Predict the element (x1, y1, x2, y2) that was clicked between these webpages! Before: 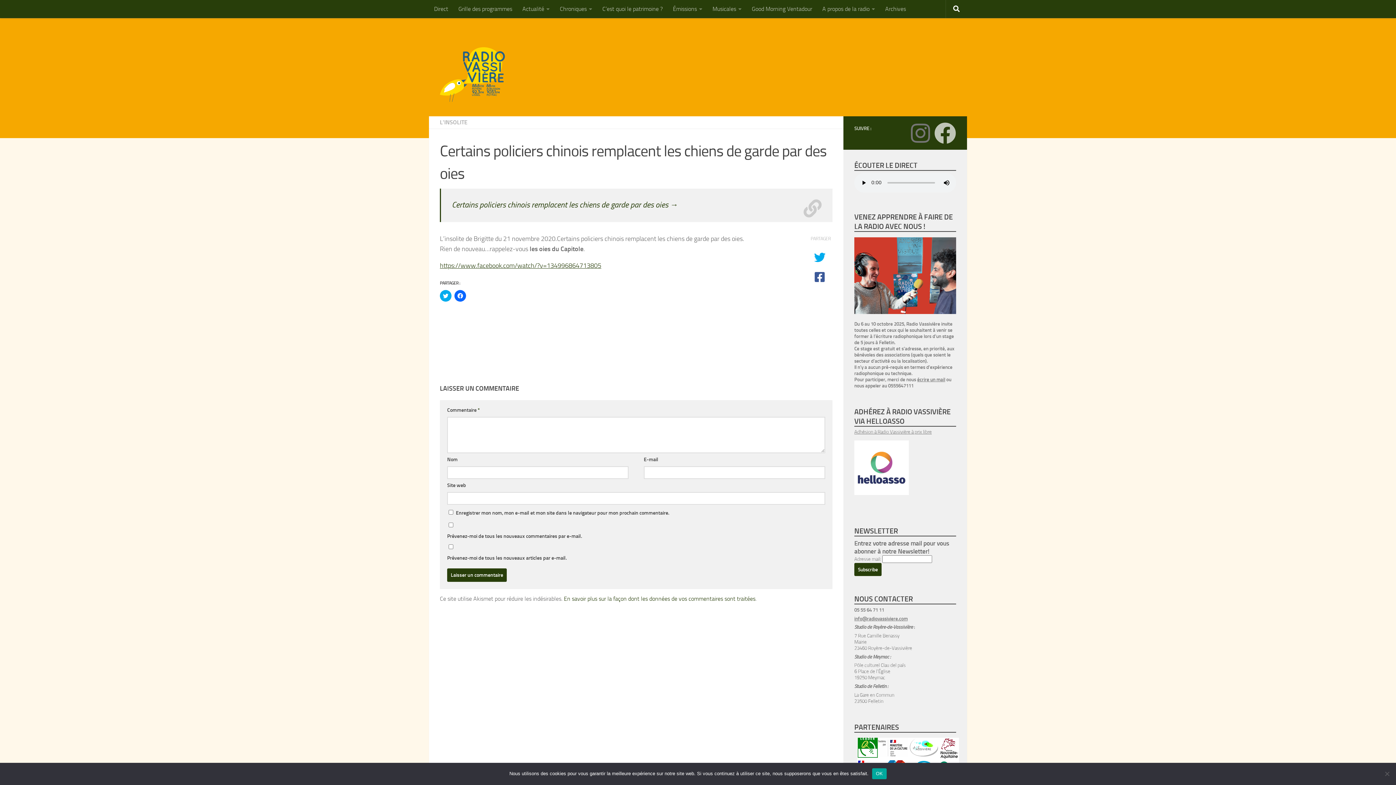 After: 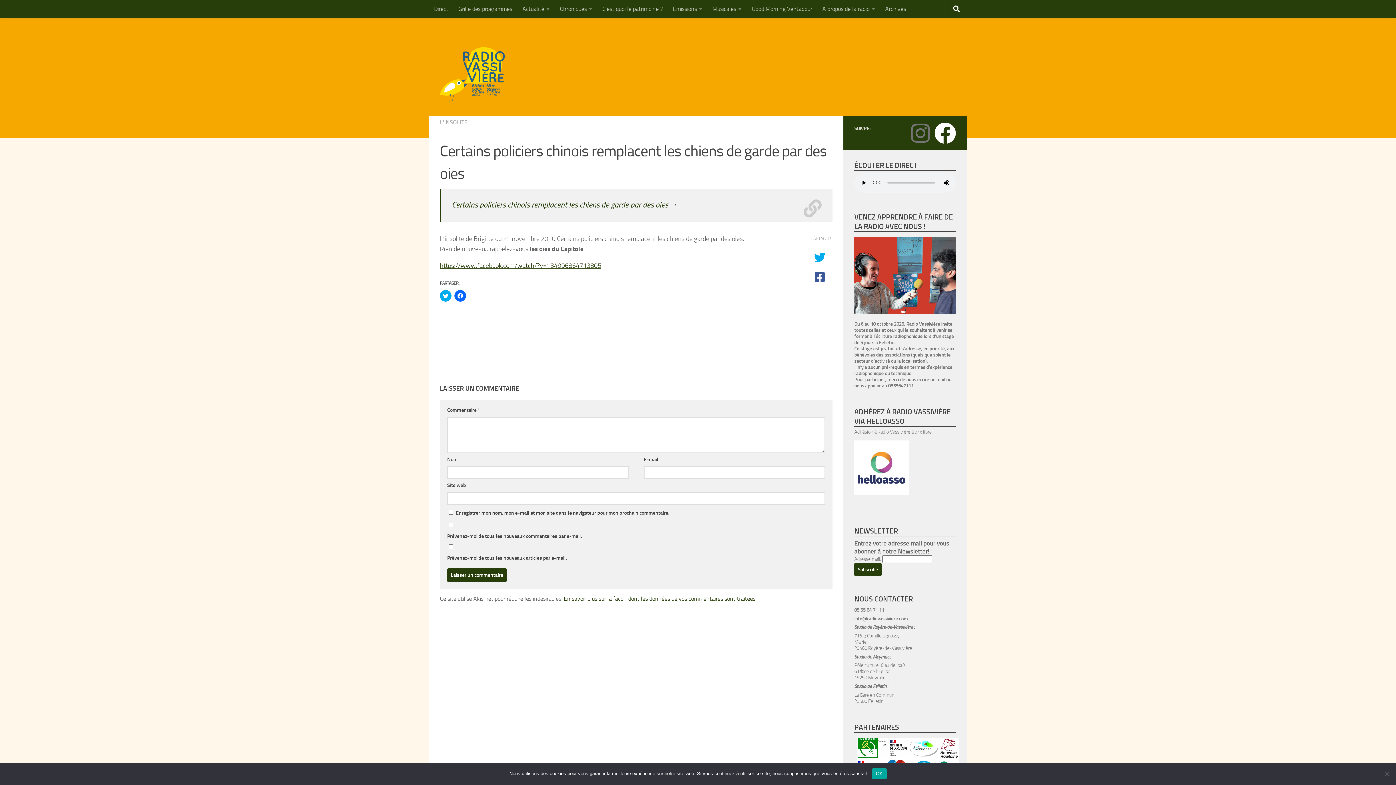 Action: label: Suivez-nous sur Facebook bbox: (934, 122, 956, 144)